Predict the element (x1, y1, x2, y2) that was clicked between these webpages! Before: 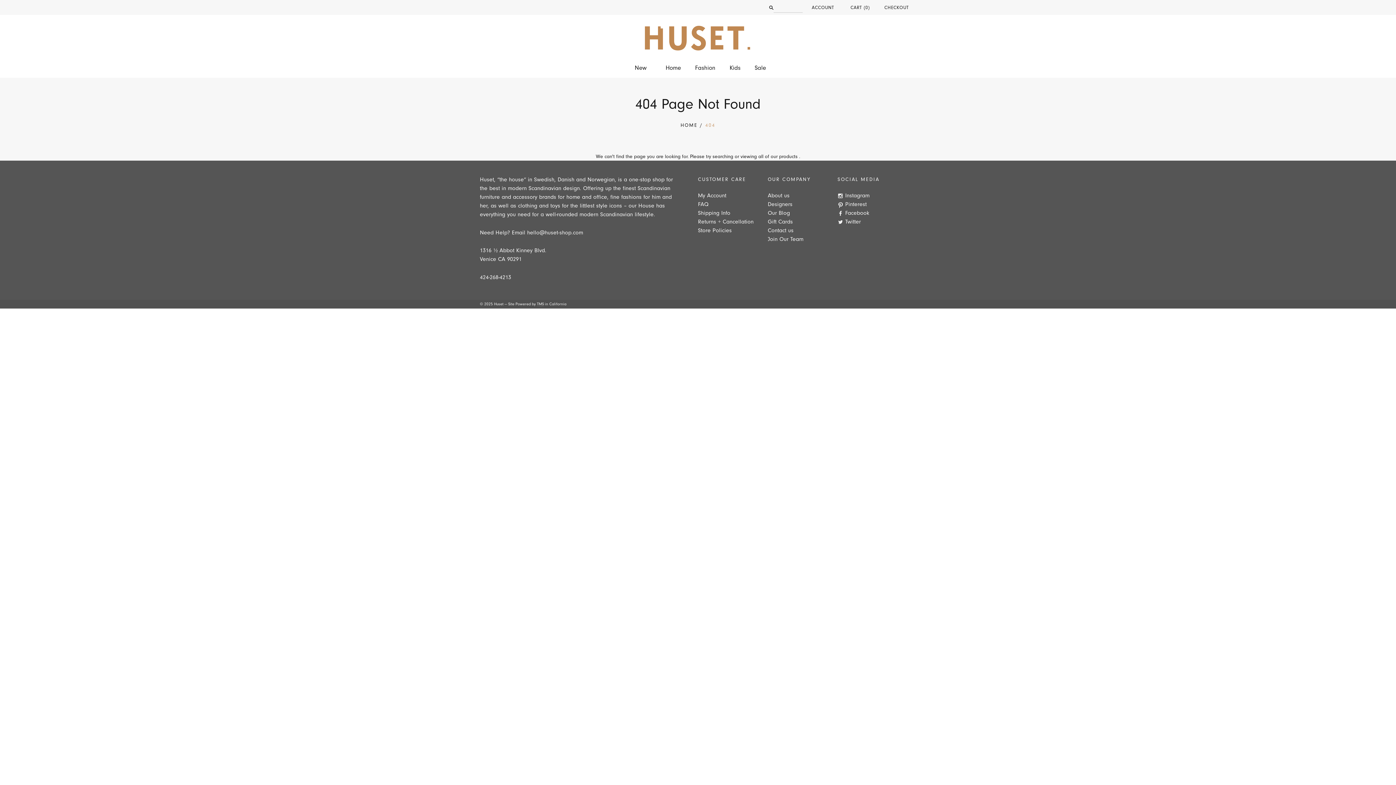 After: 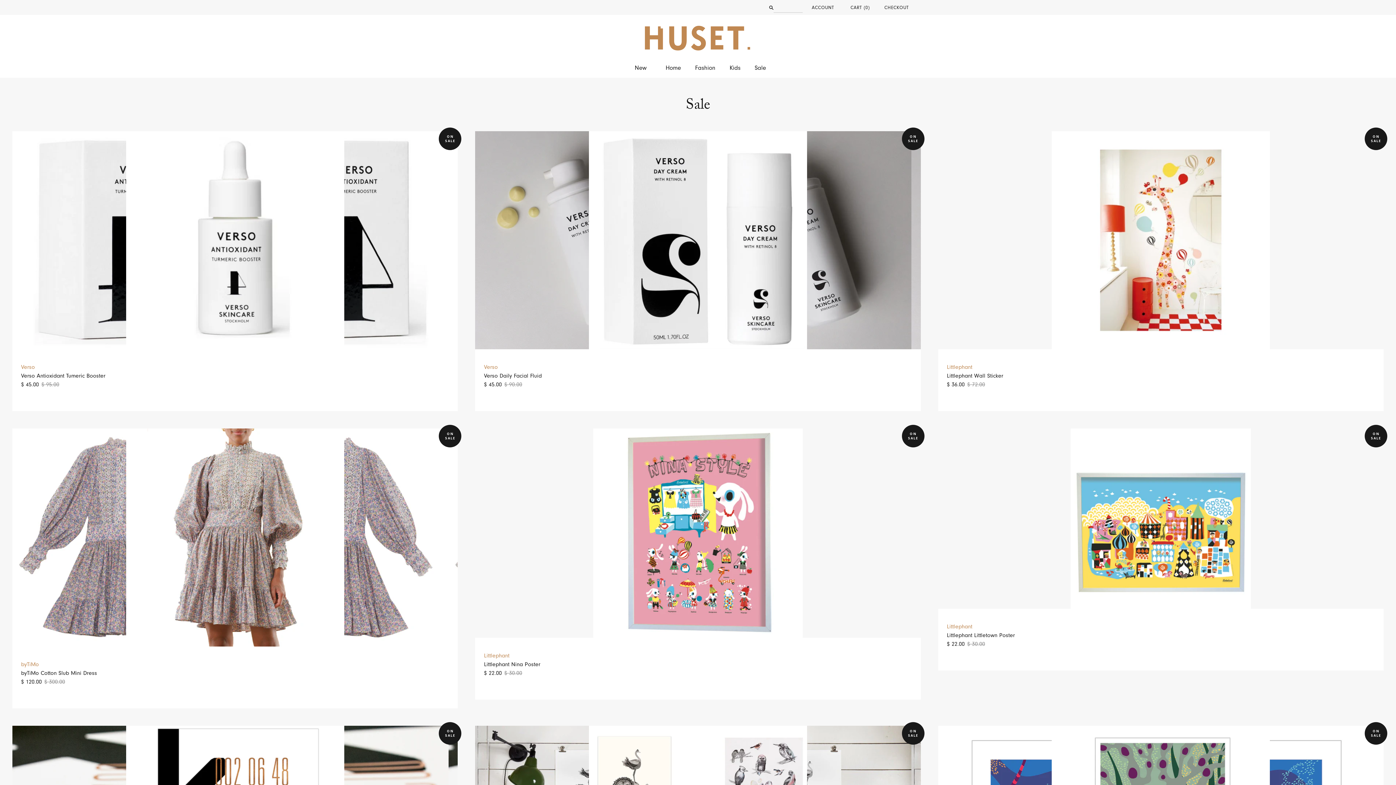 Action: bbox: (745, 57, 770, 78) label: Sale